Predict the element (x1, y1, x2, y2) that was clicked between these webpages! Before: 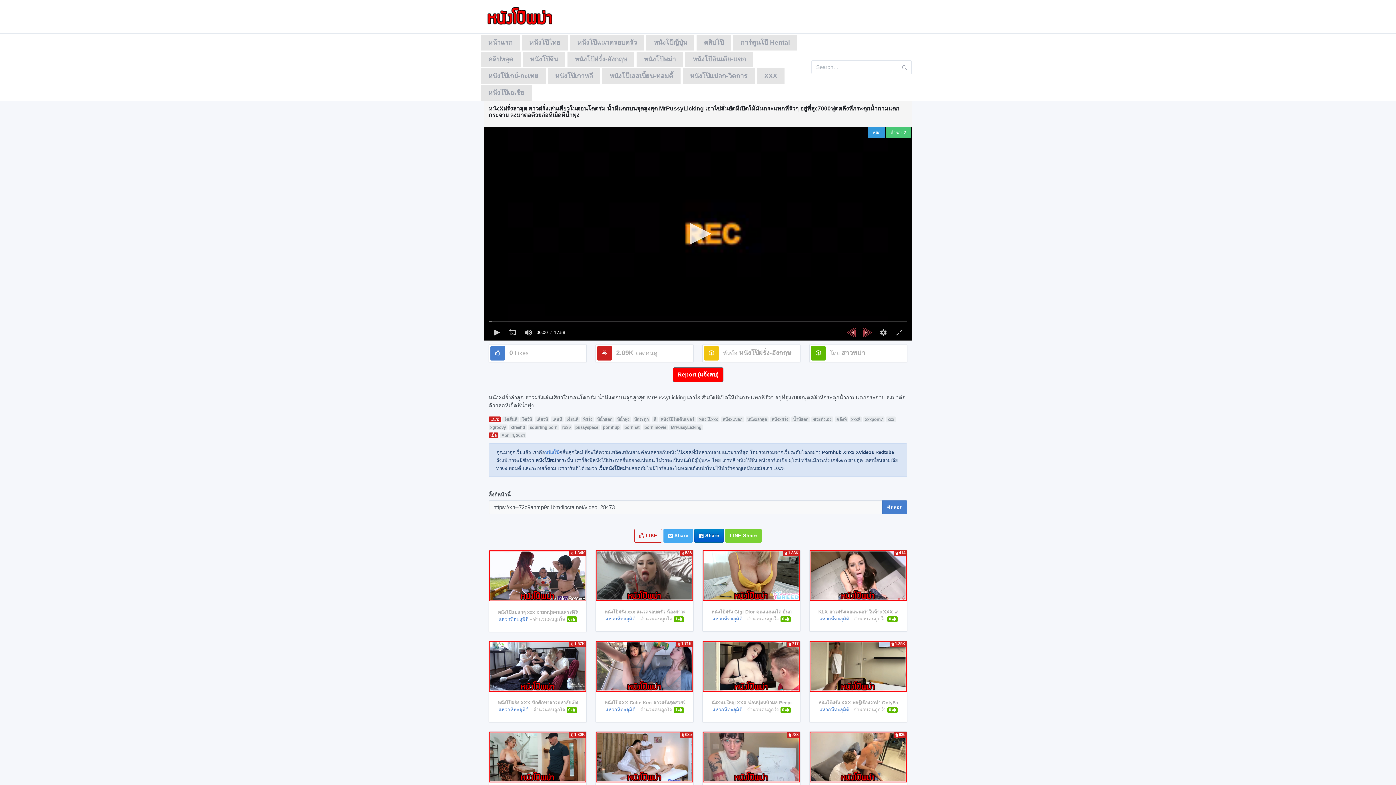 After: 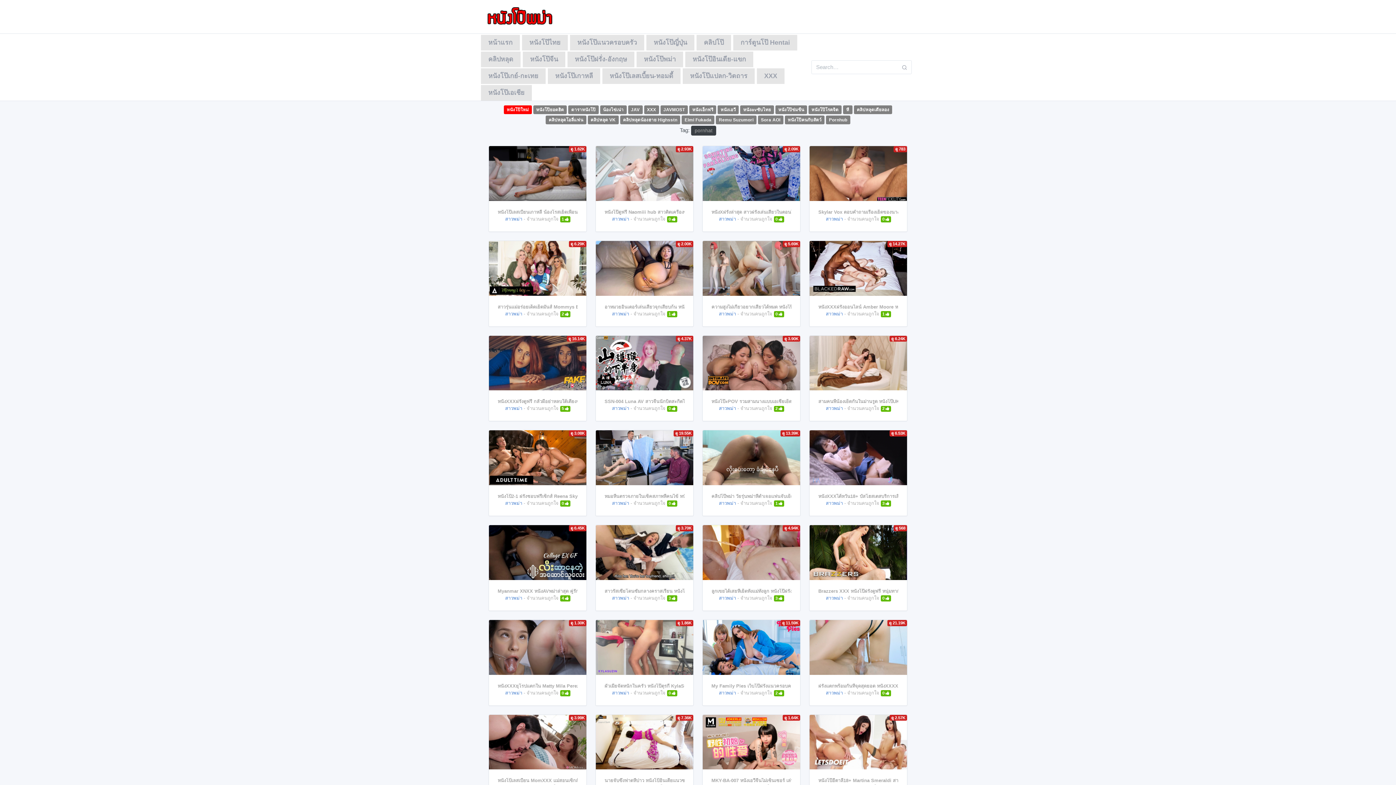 Action: bbox: (622, 424, 641, 430) label: pornhat